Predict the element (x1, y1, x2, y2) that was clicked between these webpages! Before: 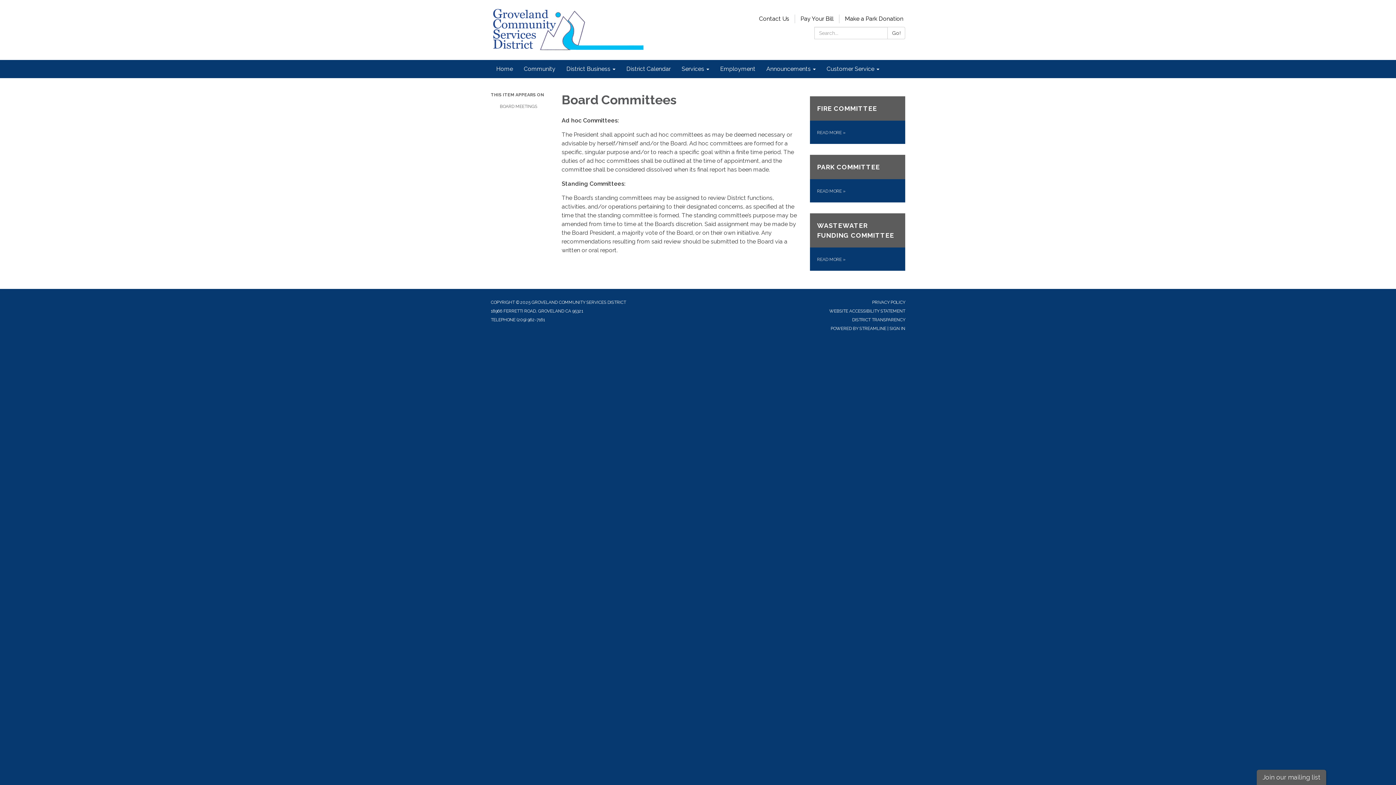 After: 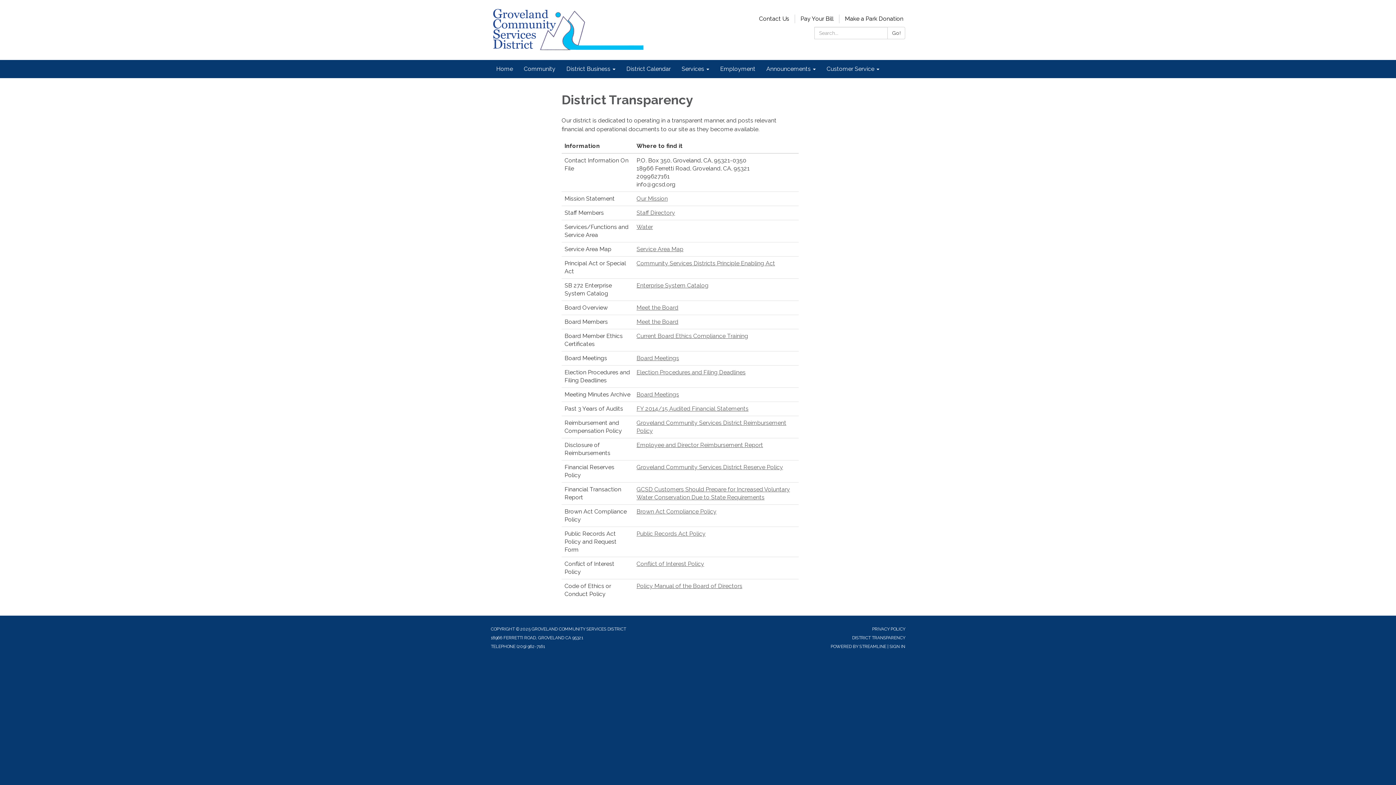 Action: bbox: (852, 317, 905, 322) label: DISTRICT TRANSPARENCY